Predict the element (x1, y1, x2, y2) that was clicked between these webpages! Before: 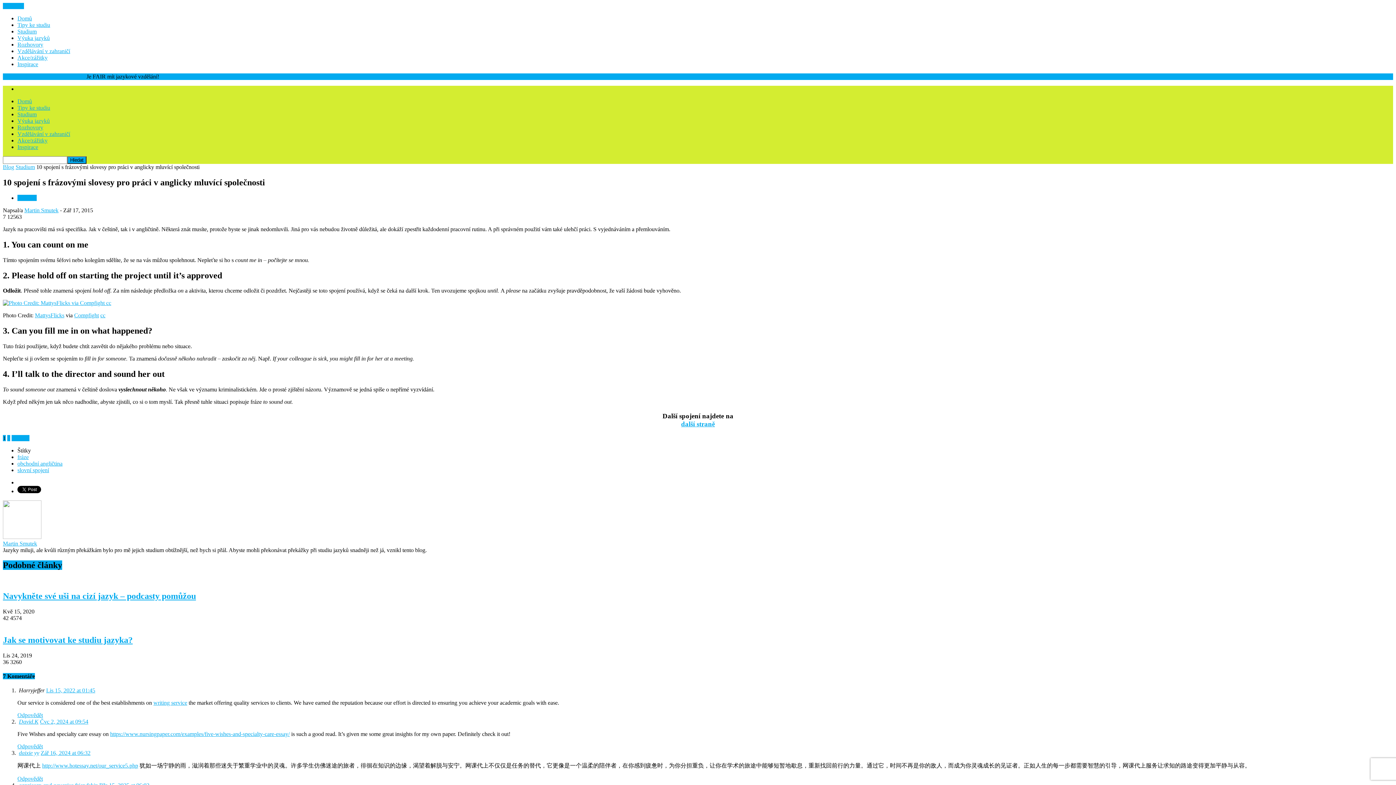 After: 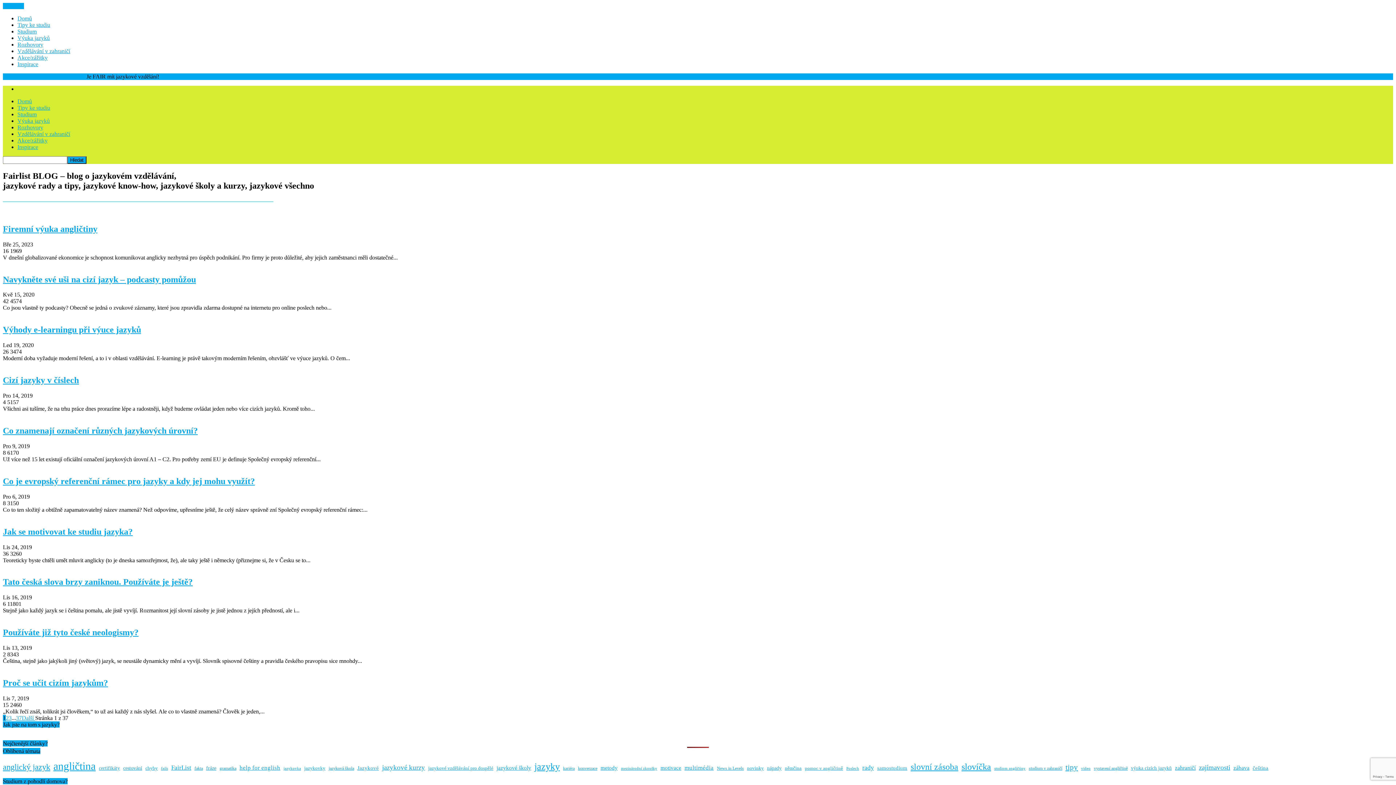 Action: bbox: (17, 98, 32, 104) label: Domů